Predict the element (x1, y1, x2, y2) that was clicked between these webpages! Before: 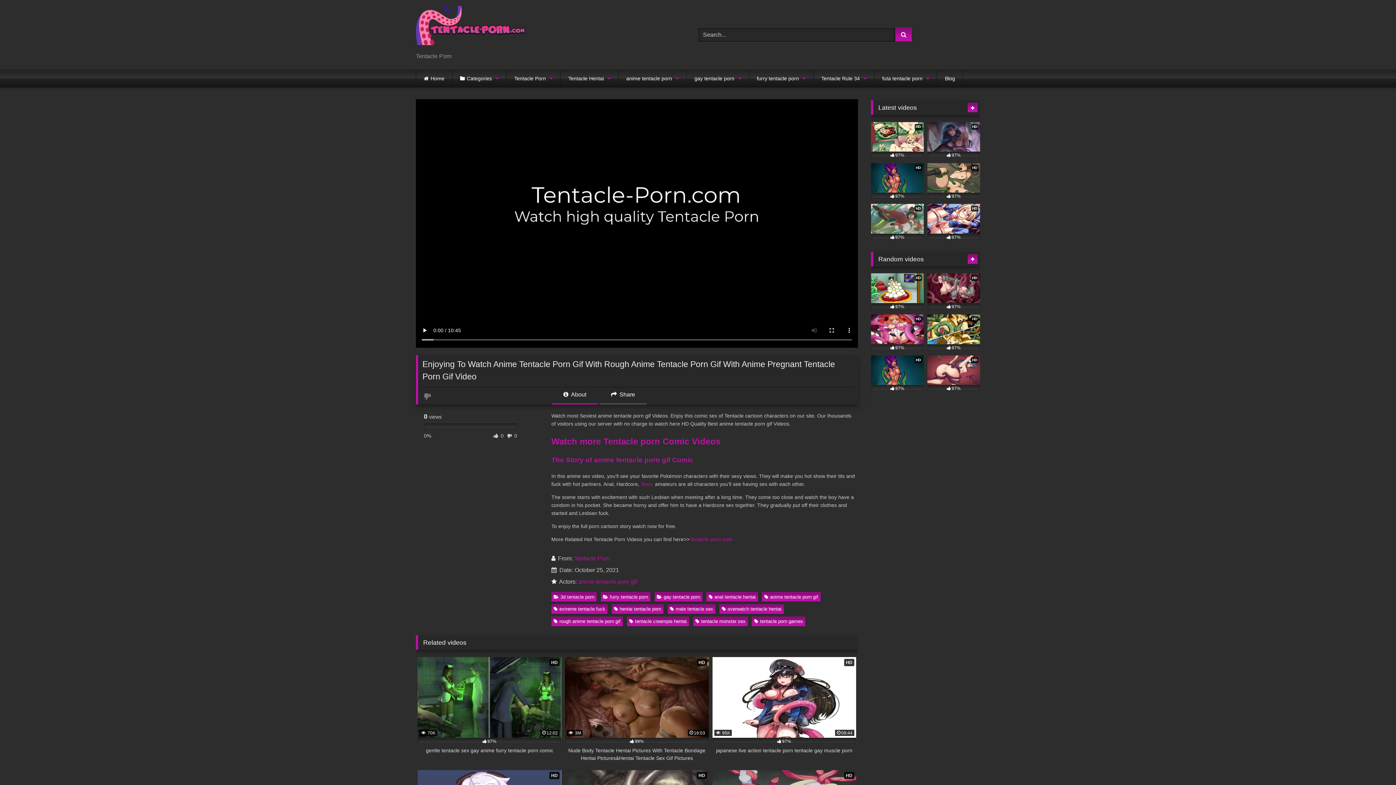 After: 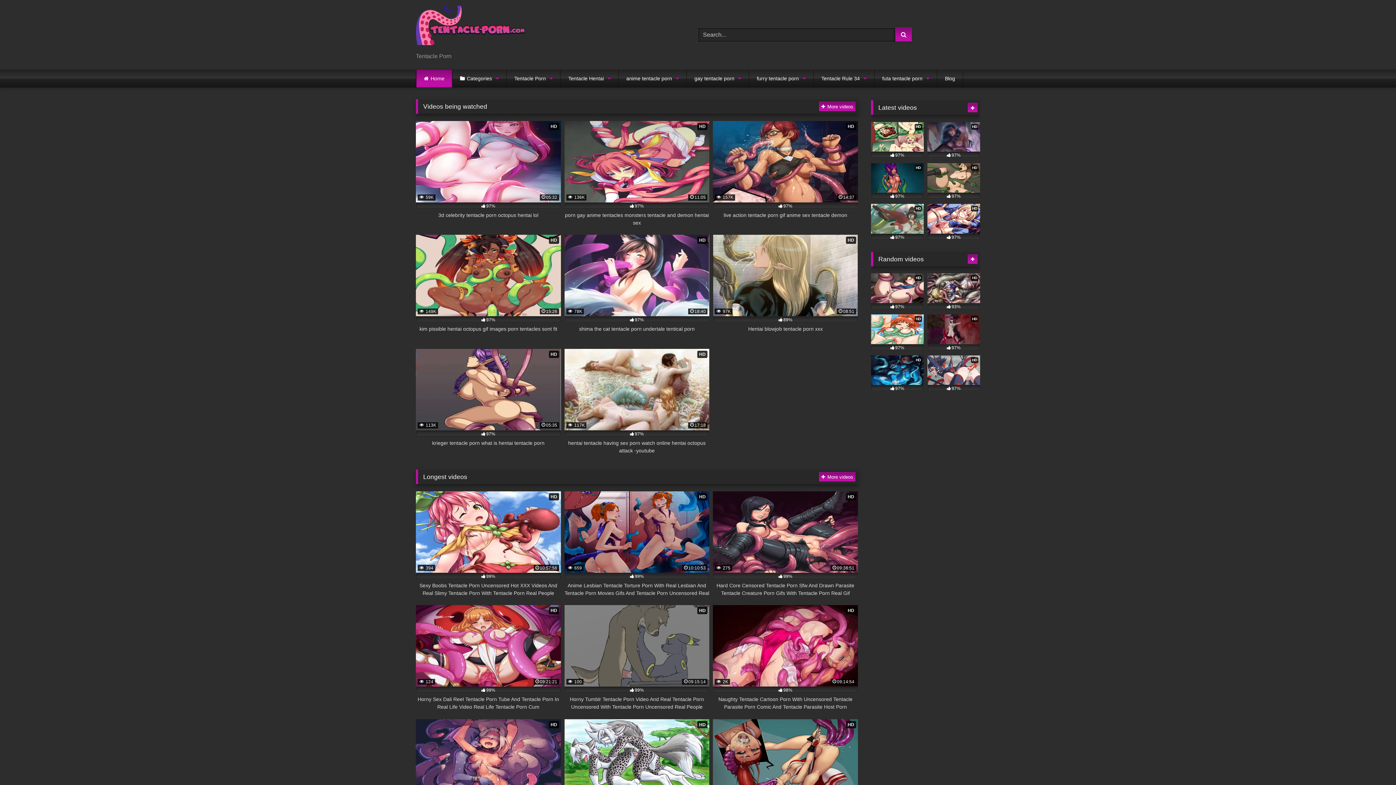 Action: bbox: (416, 5, 525, 52)